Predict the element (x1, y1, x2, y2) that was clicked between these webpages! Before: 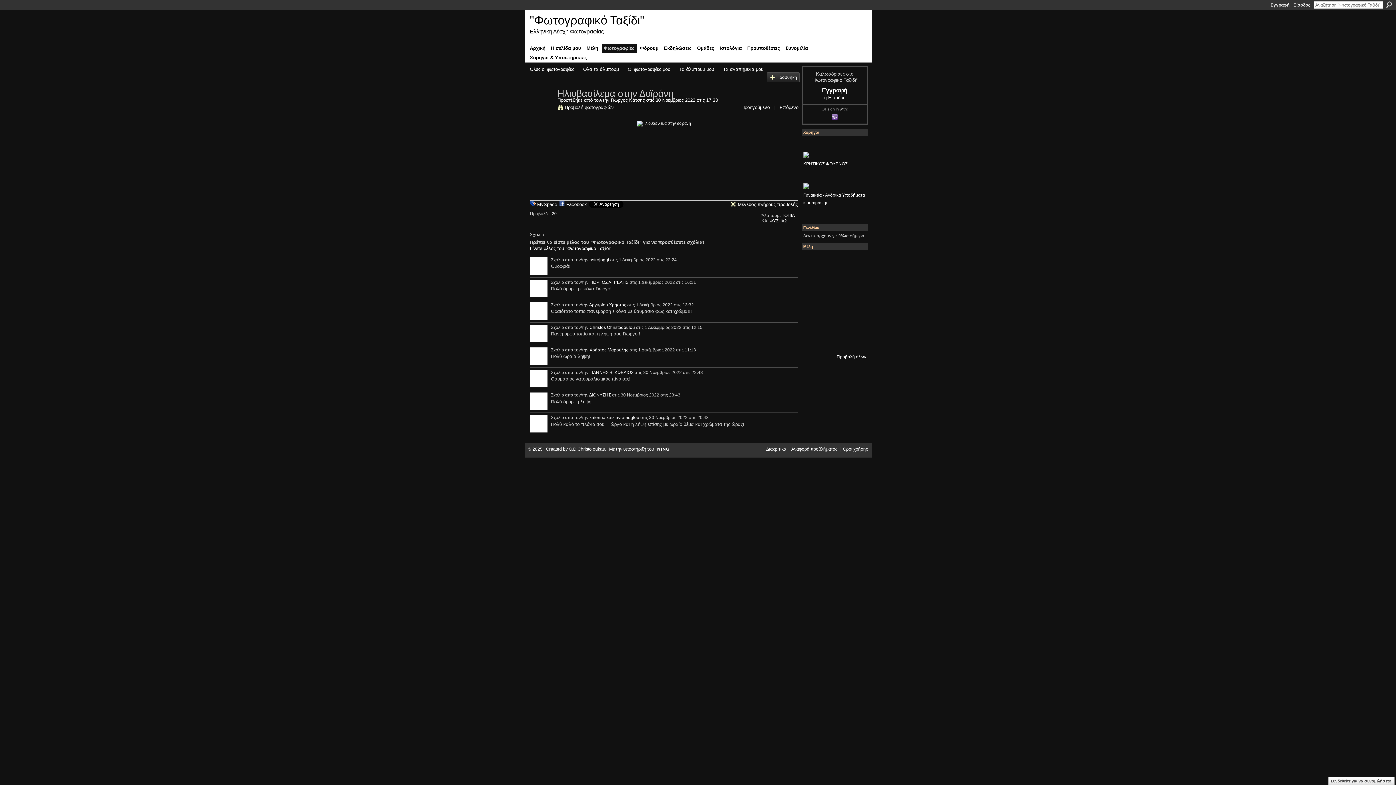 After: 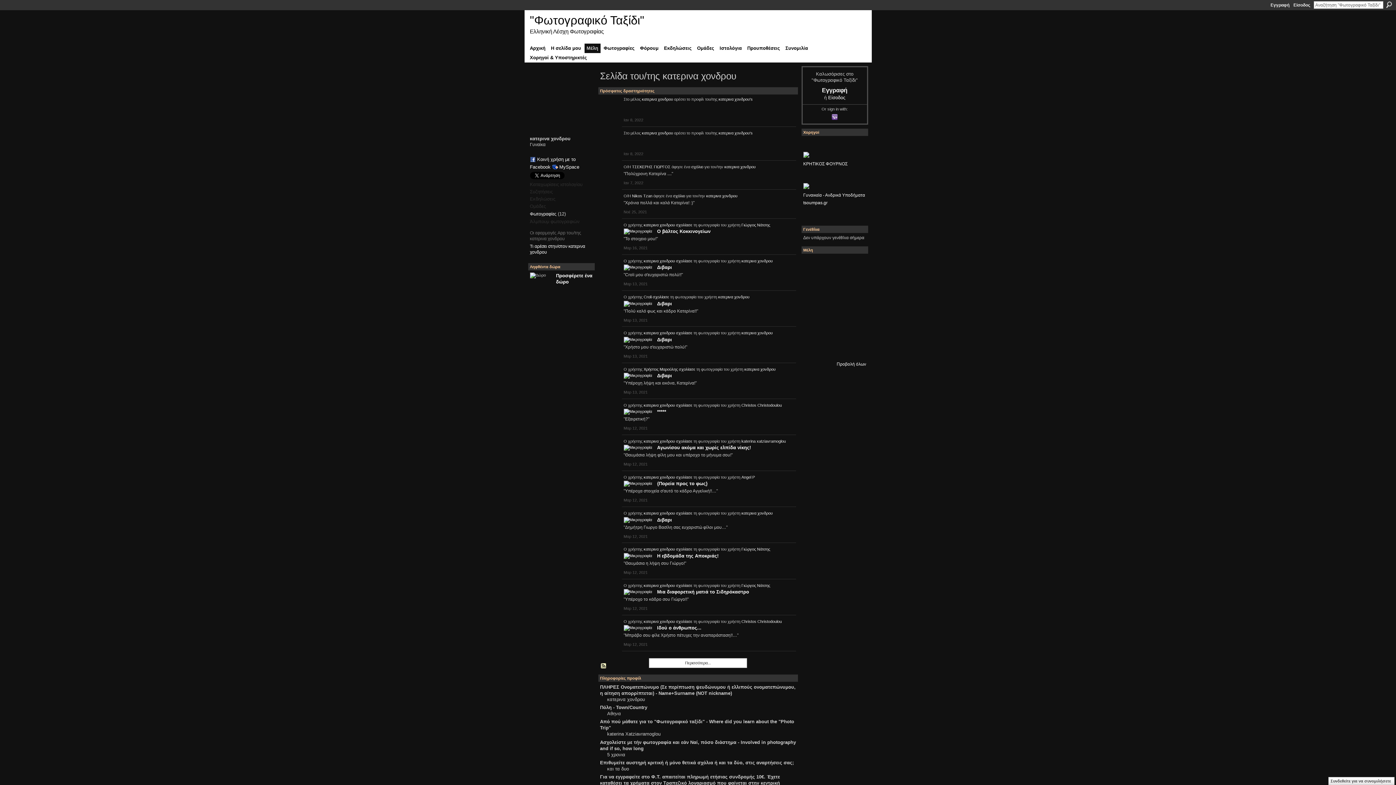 Action: bbox: (824, 332, 841, 349)